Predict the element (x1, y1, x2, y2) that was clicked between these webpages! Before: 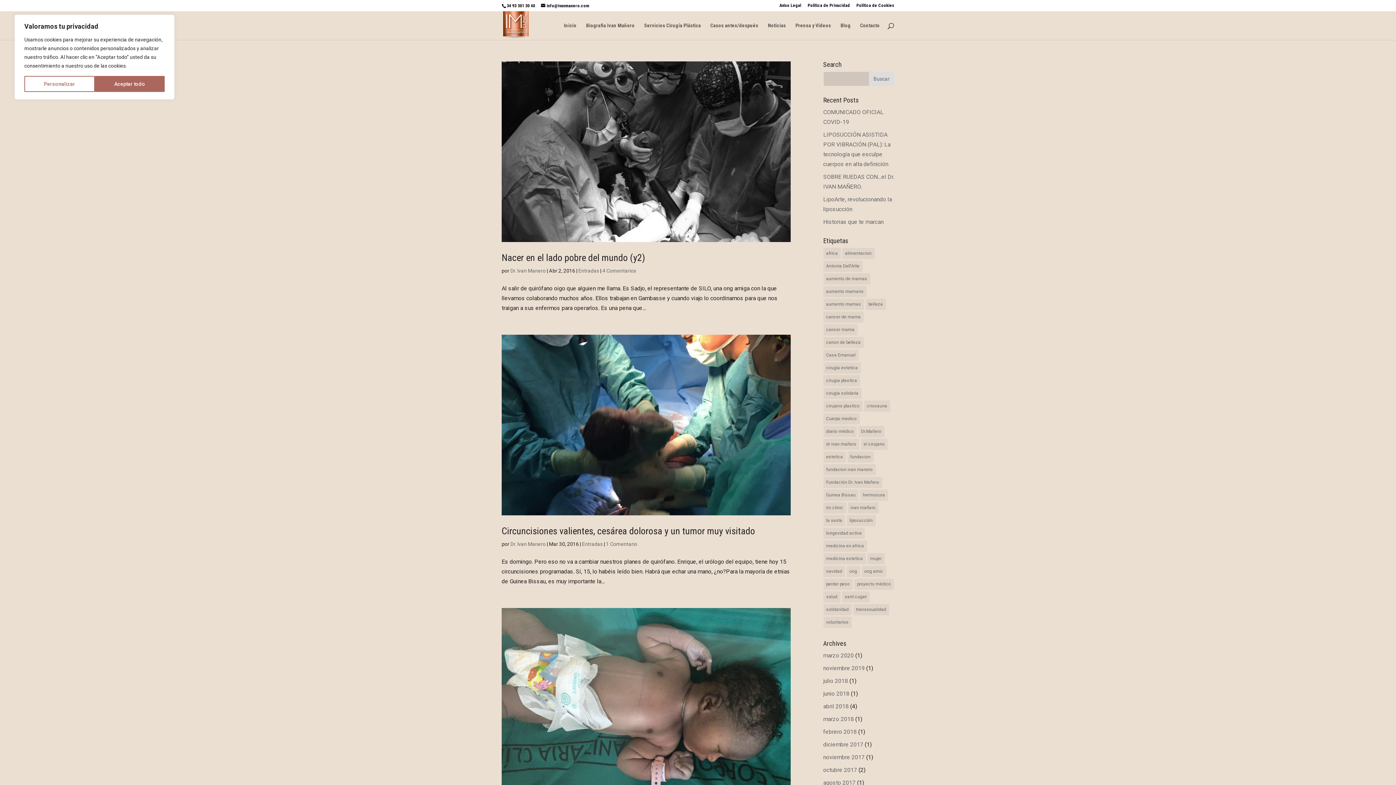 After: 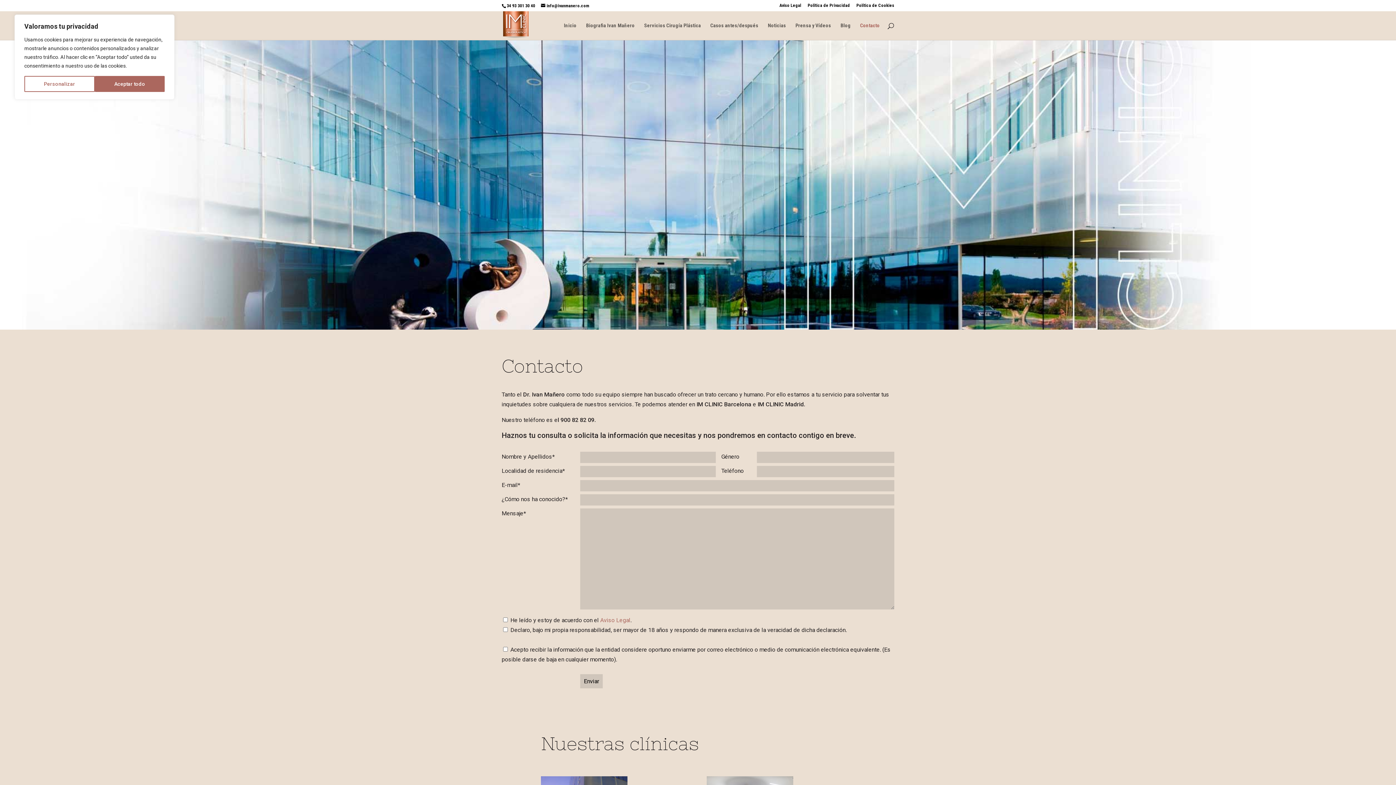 Action: label: Contacto bbox: (860, 22, 880, 40)